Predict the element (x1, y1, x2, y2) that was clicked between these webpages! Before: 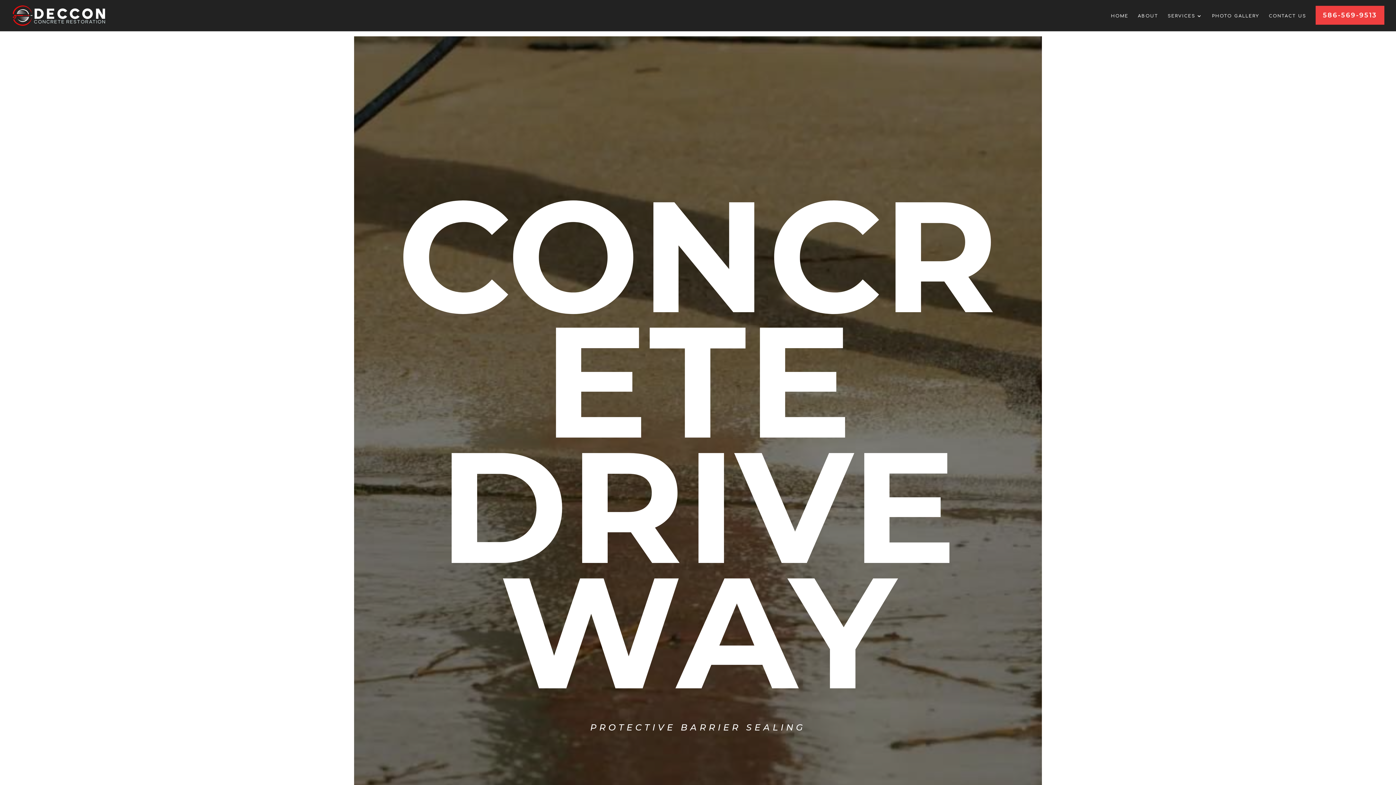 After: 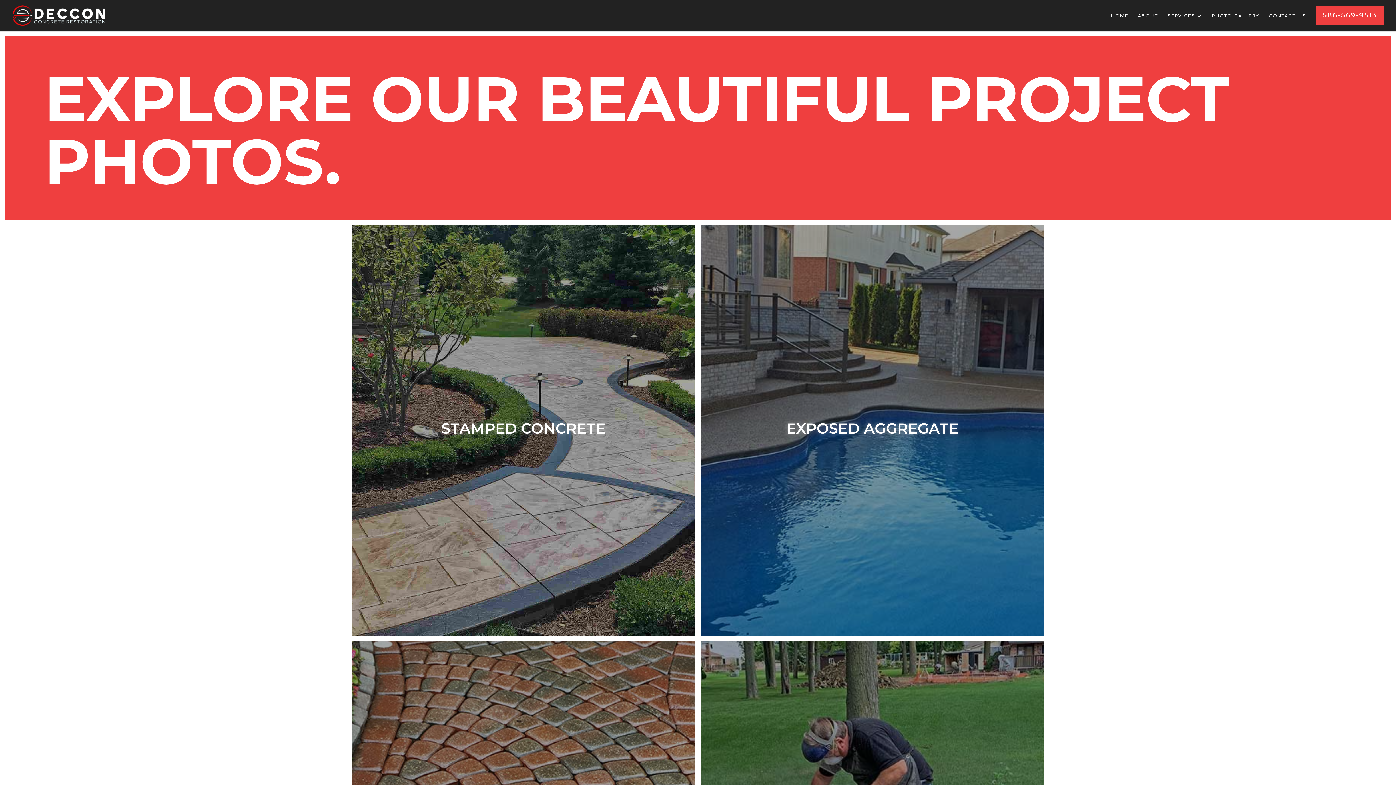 Action: label: PHOTO GALLERY bbox: (1212, 13, 1259, 31)